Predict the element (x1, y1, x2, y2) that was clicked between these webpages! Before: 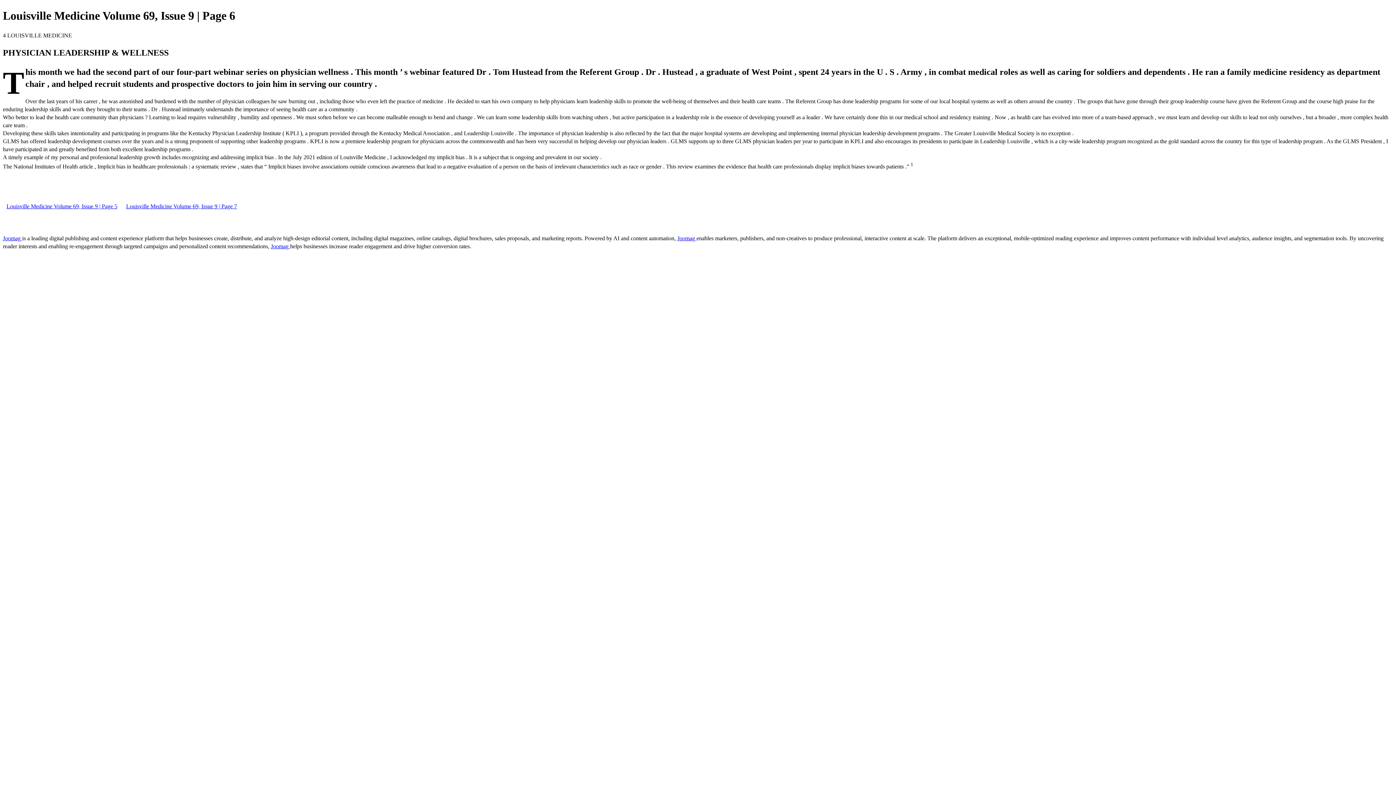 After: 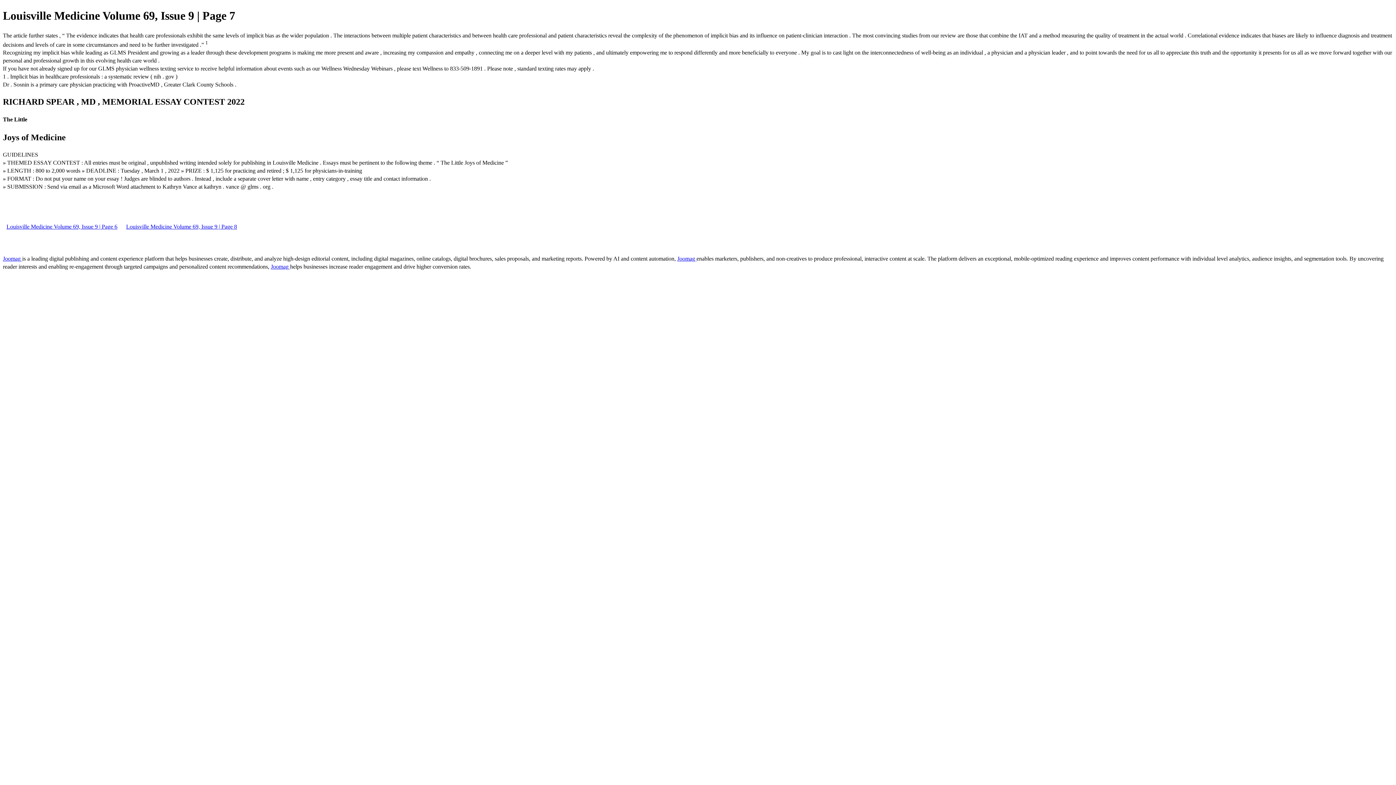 Action: label: Louisville Medicine Volume 69, Issue 9 | Page 7 bbox: (122, 203, 240, 209)